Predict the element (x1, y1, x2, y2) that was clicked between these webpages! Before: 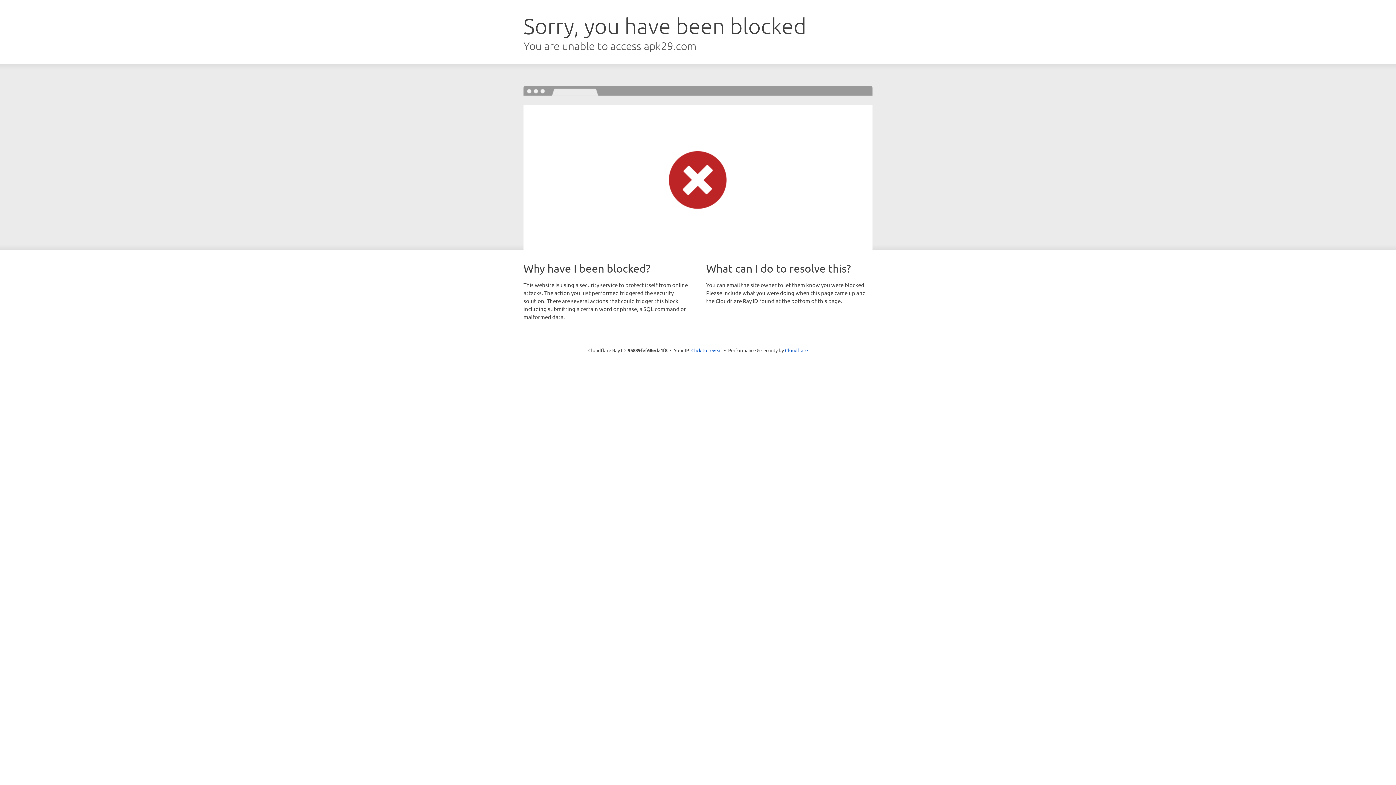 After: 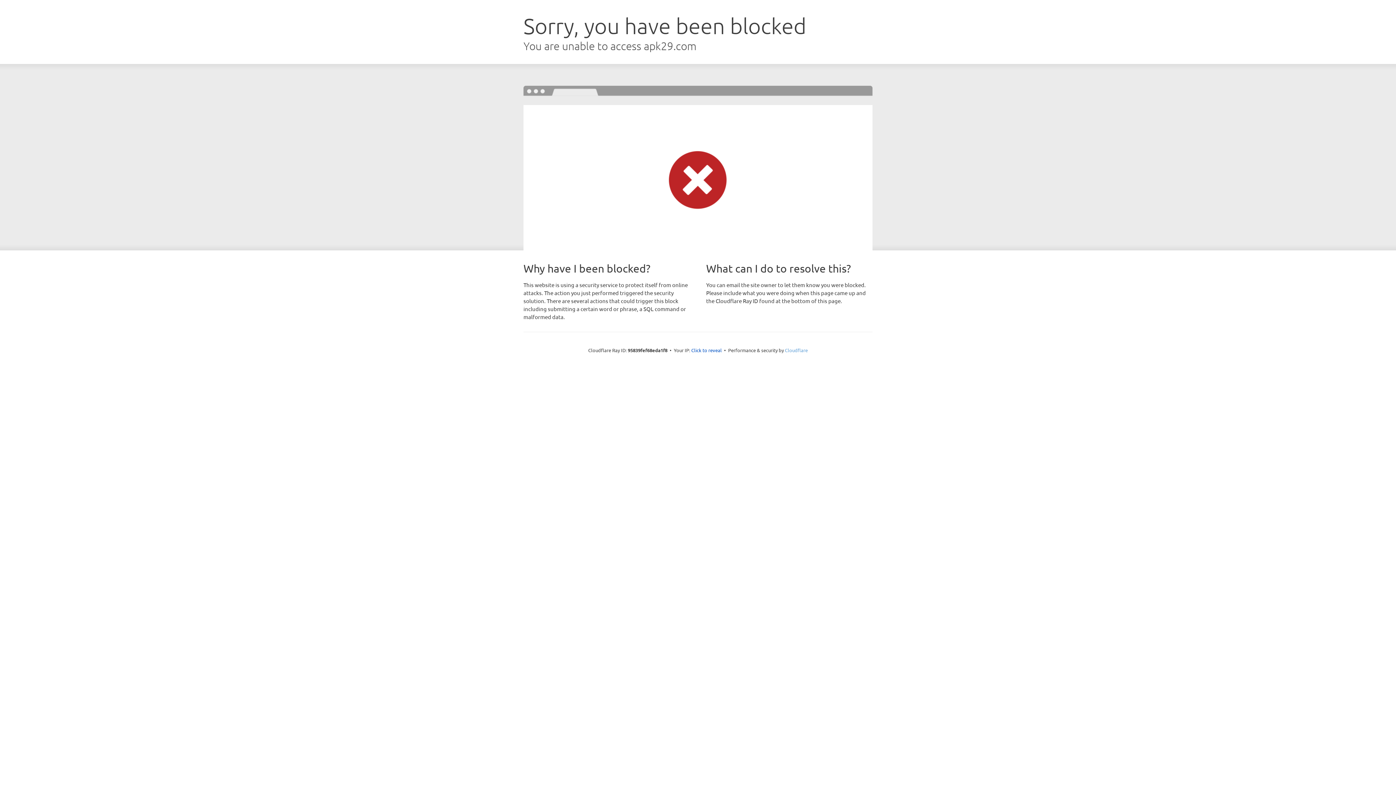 Action: bbox: (785, 347, 808, 353) label: Cloudflare